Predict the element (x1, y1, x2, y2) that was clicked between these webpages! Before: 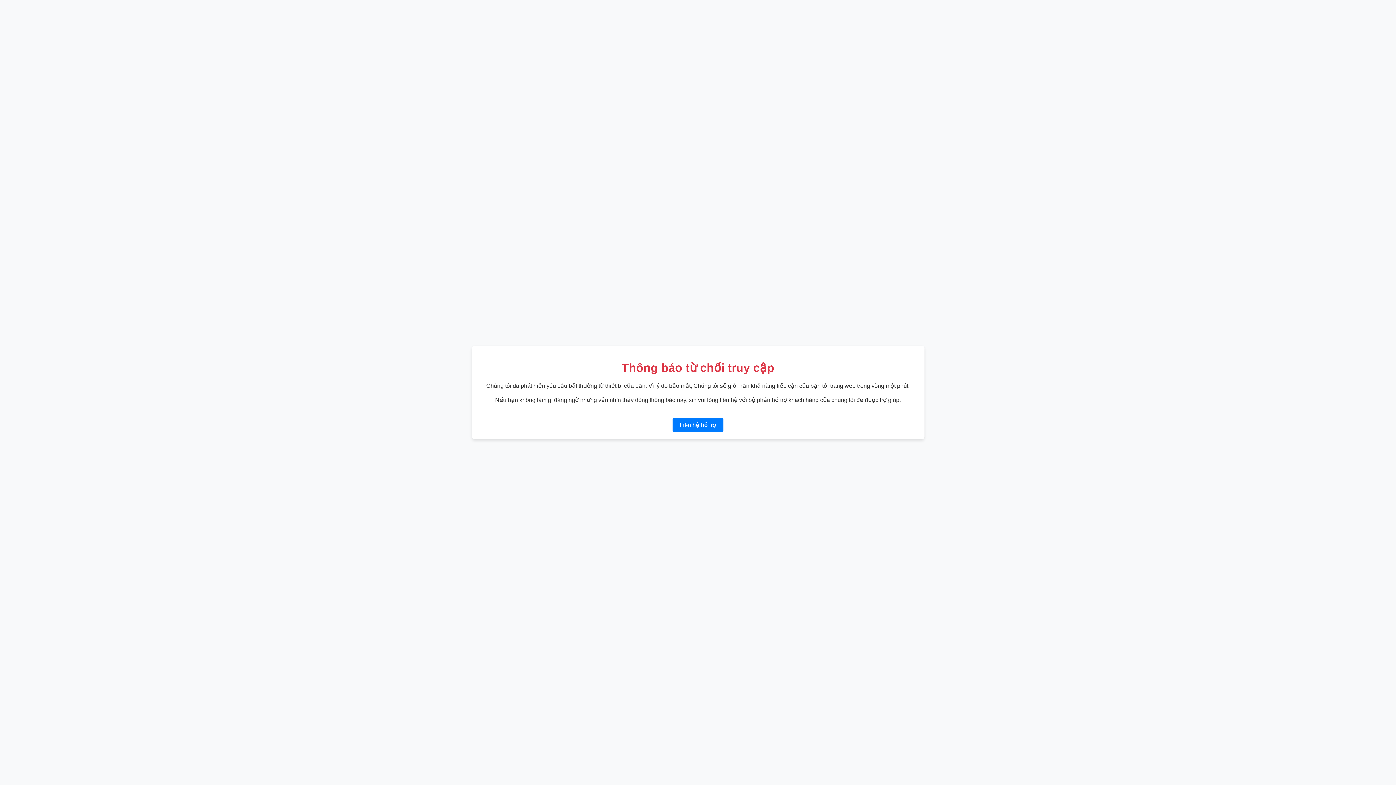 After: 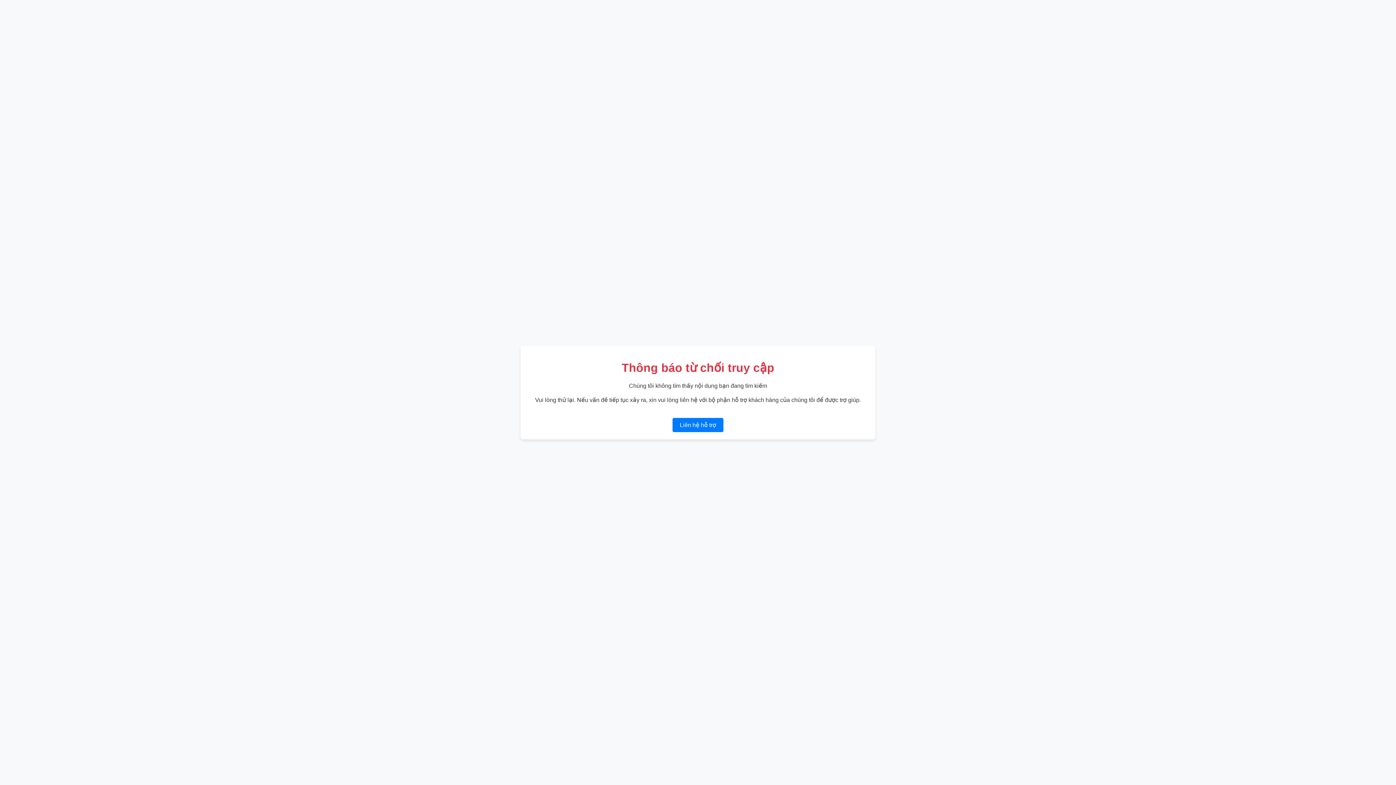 Action: bbox: (672, 418, 723, 432) label: Liên hệ hỗ trợ